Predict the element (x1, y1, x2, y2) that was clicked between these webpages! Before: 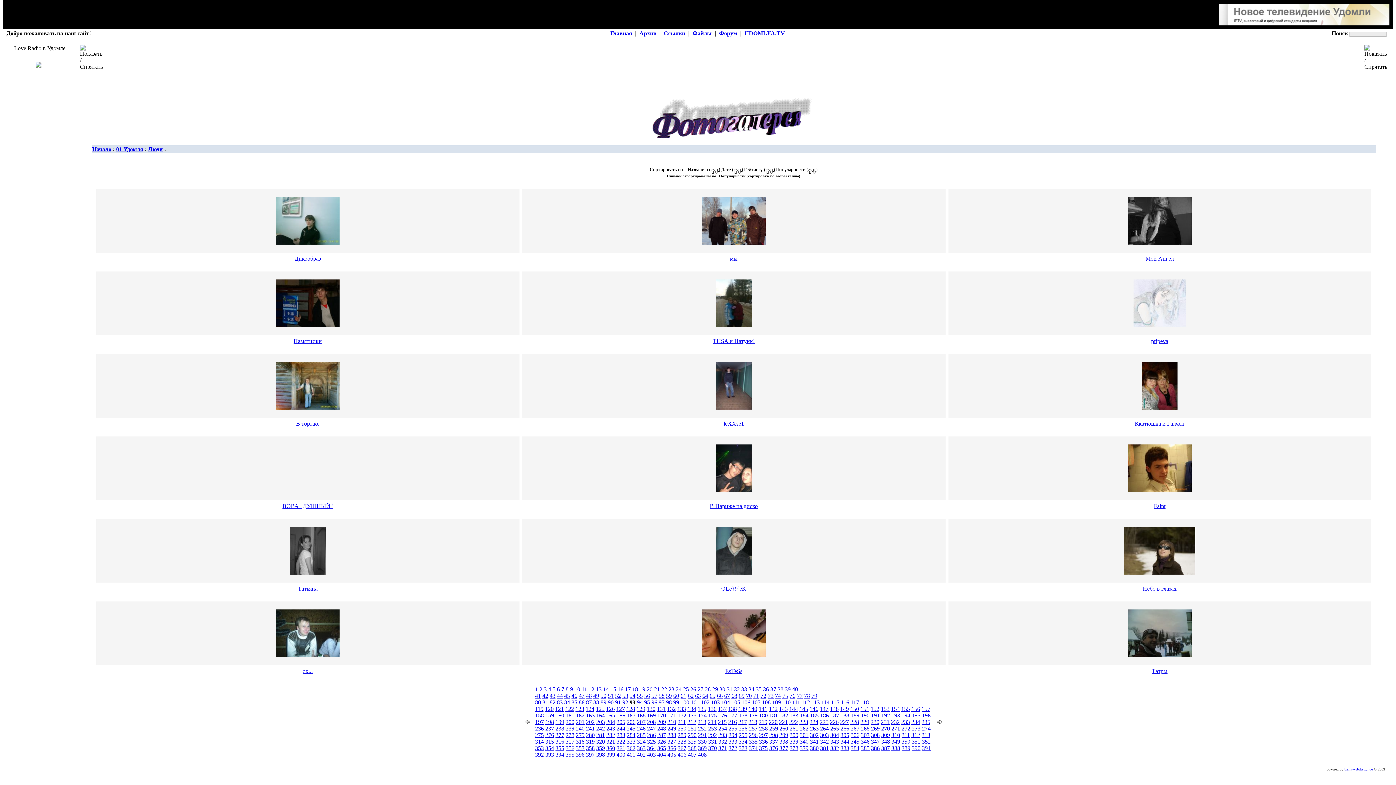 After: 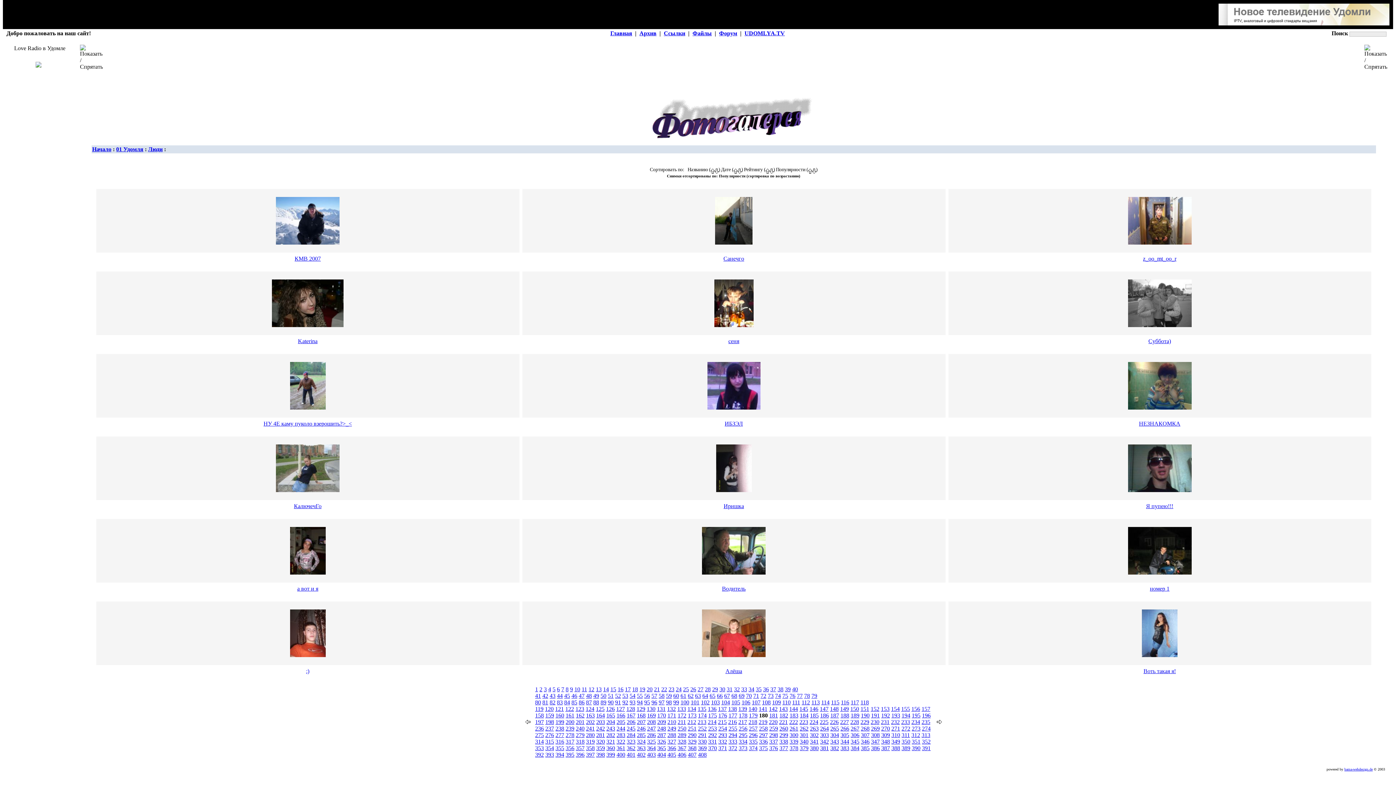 Action: bbox: (759, 712, 768, 718) label: 180